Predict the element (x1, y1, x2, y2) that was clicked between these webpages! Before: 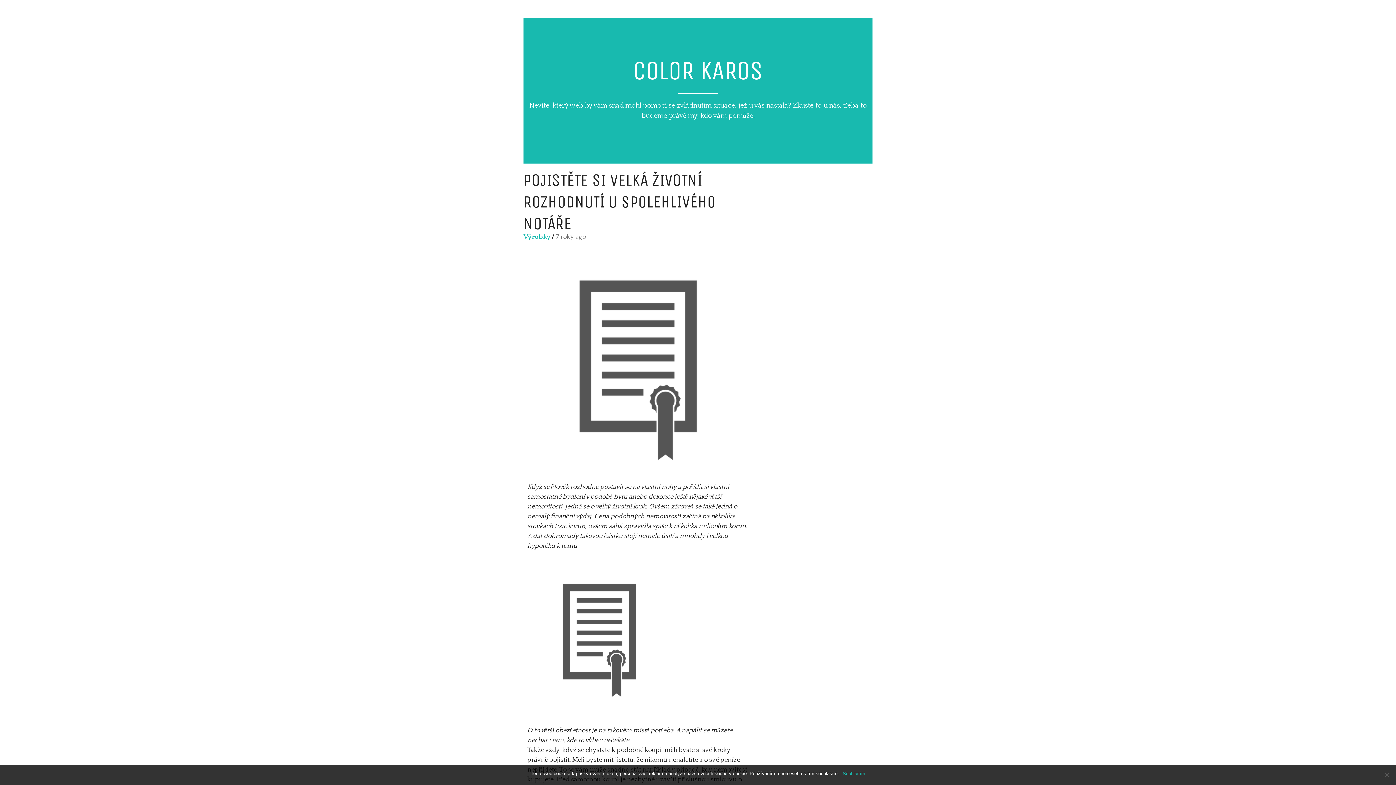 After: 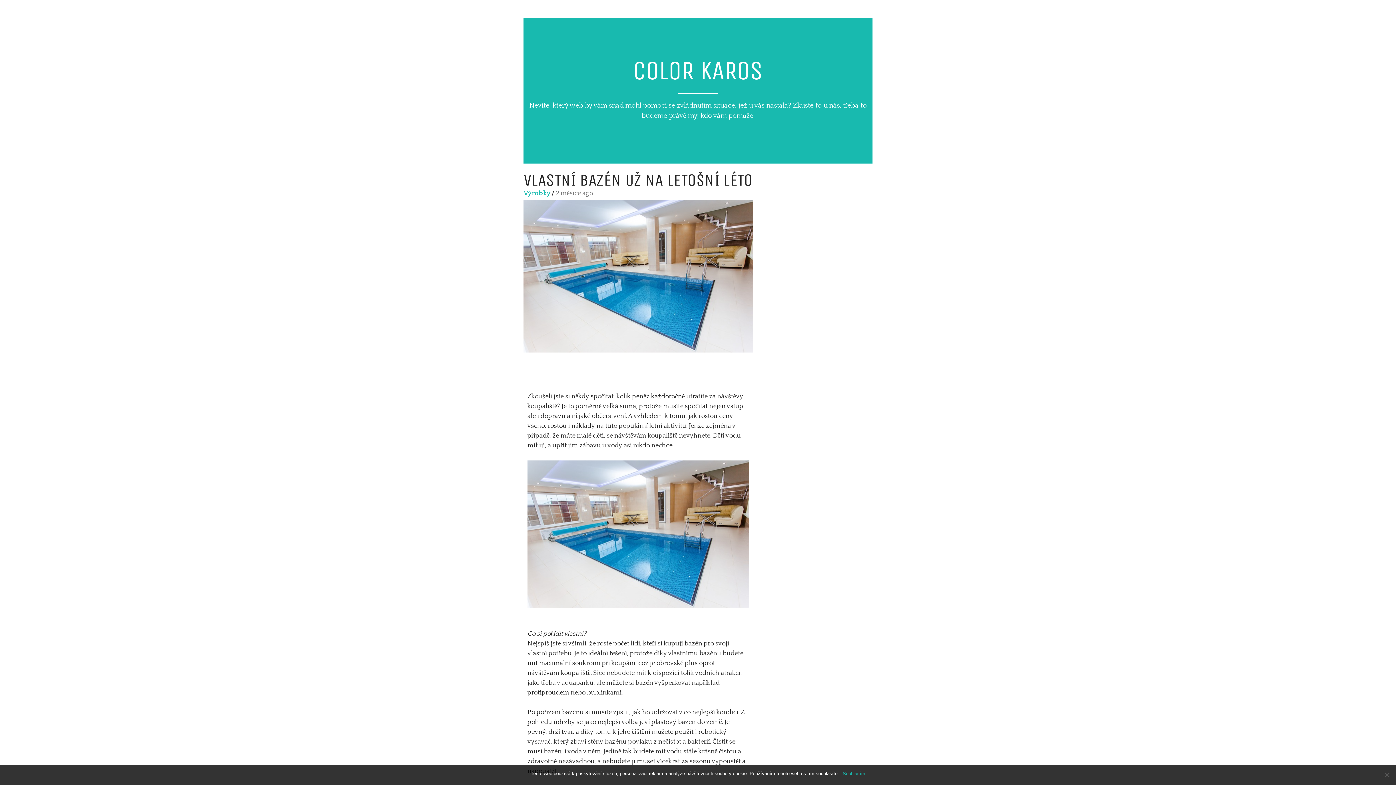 Action: label: COLOR KAROS bbox: (633, 55, 763, 86)